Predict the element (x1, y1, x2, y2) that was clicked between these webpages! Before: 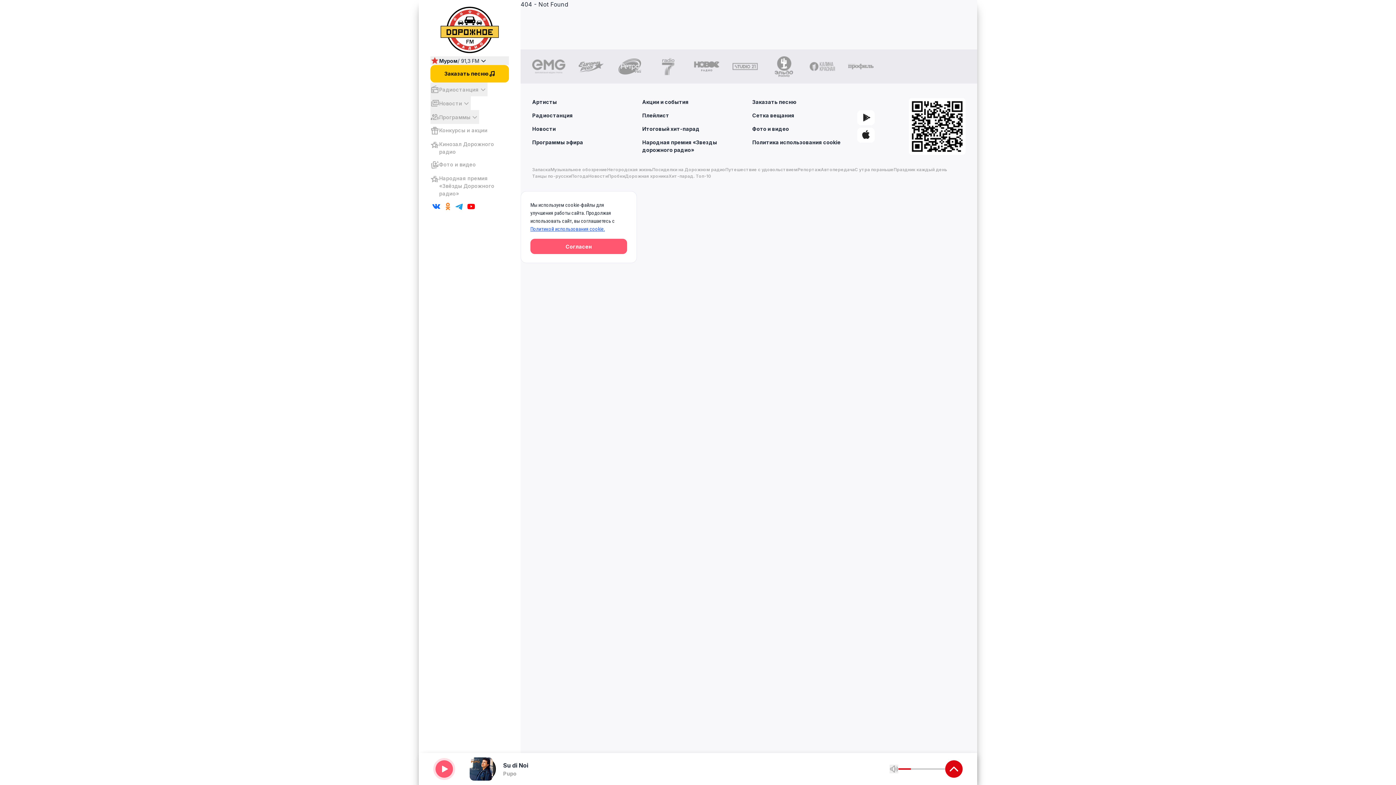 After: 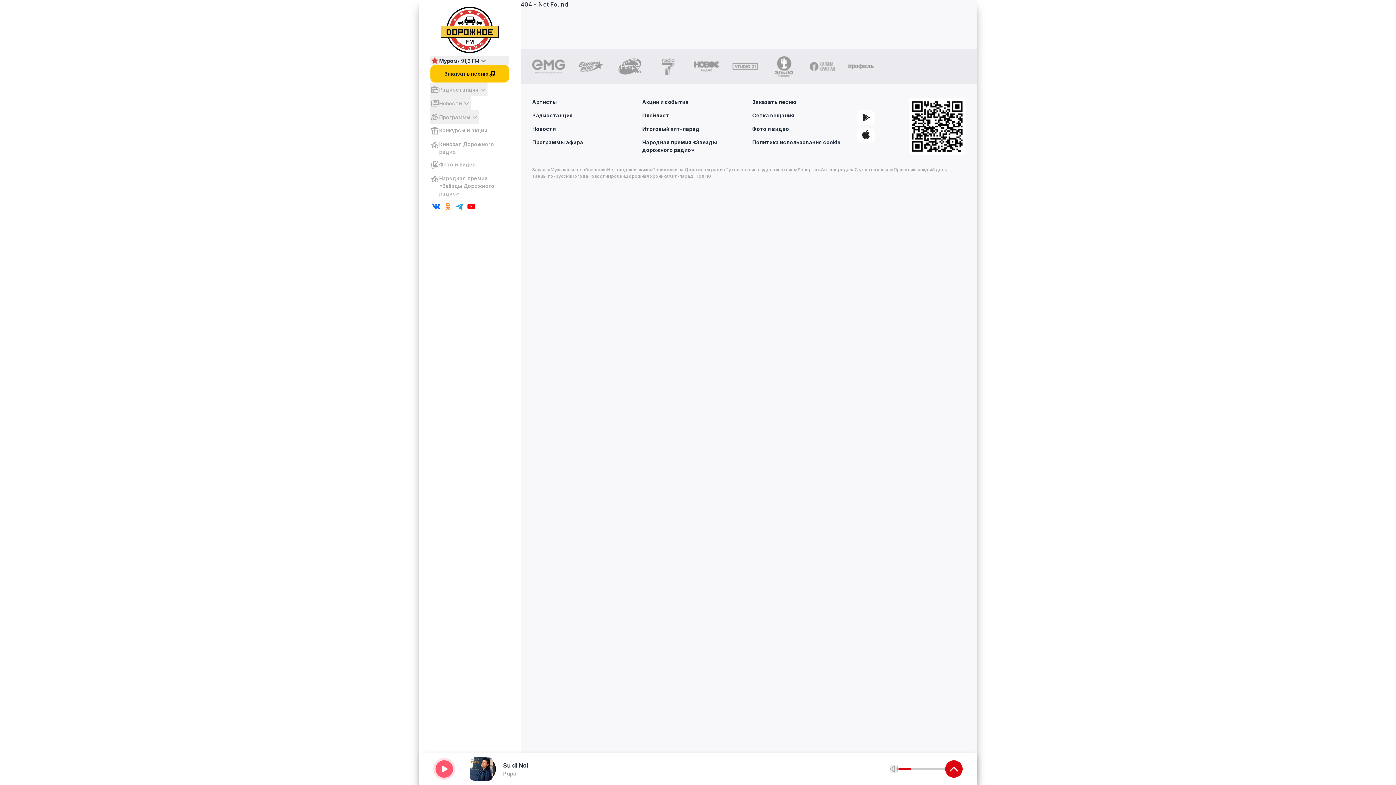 Action: label: Согласен bbox: (530, 238, 627, 254)